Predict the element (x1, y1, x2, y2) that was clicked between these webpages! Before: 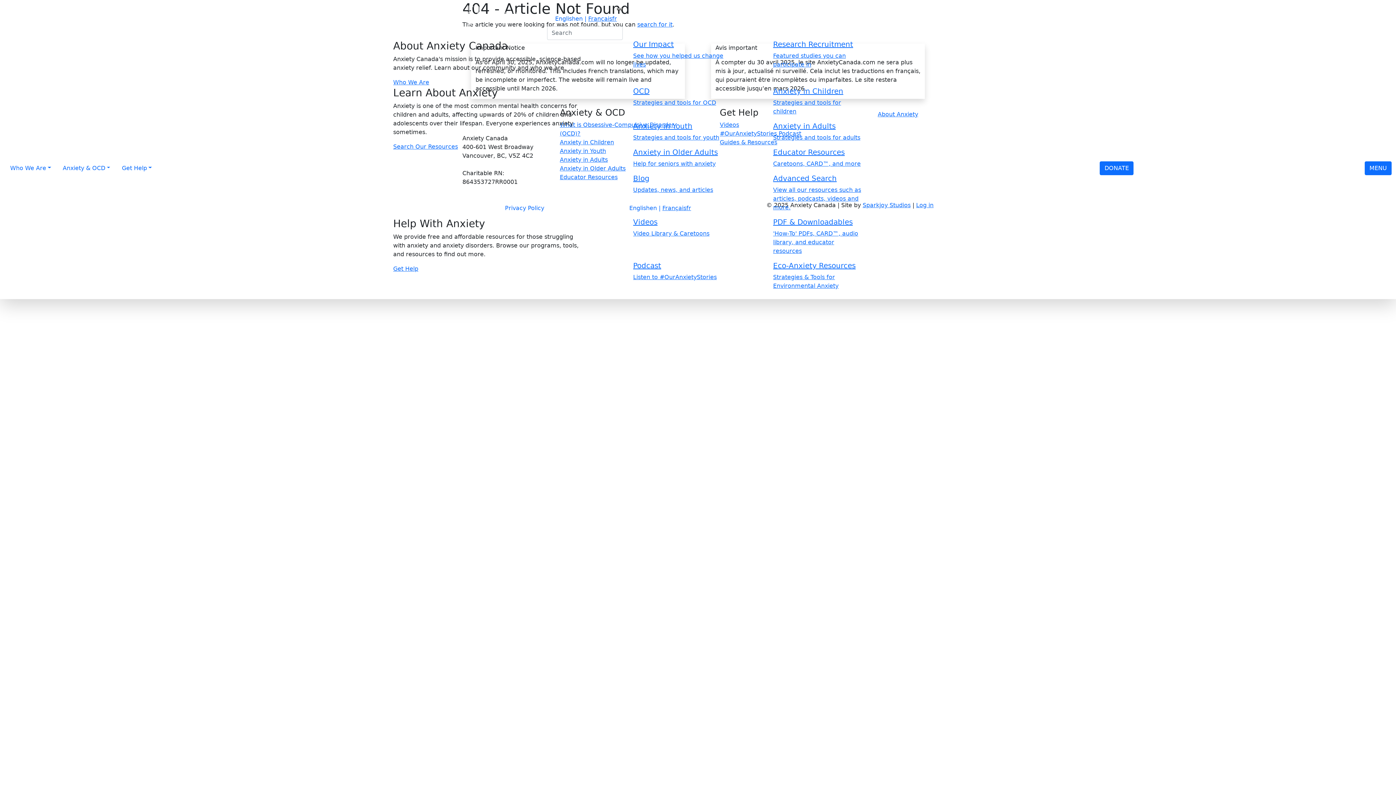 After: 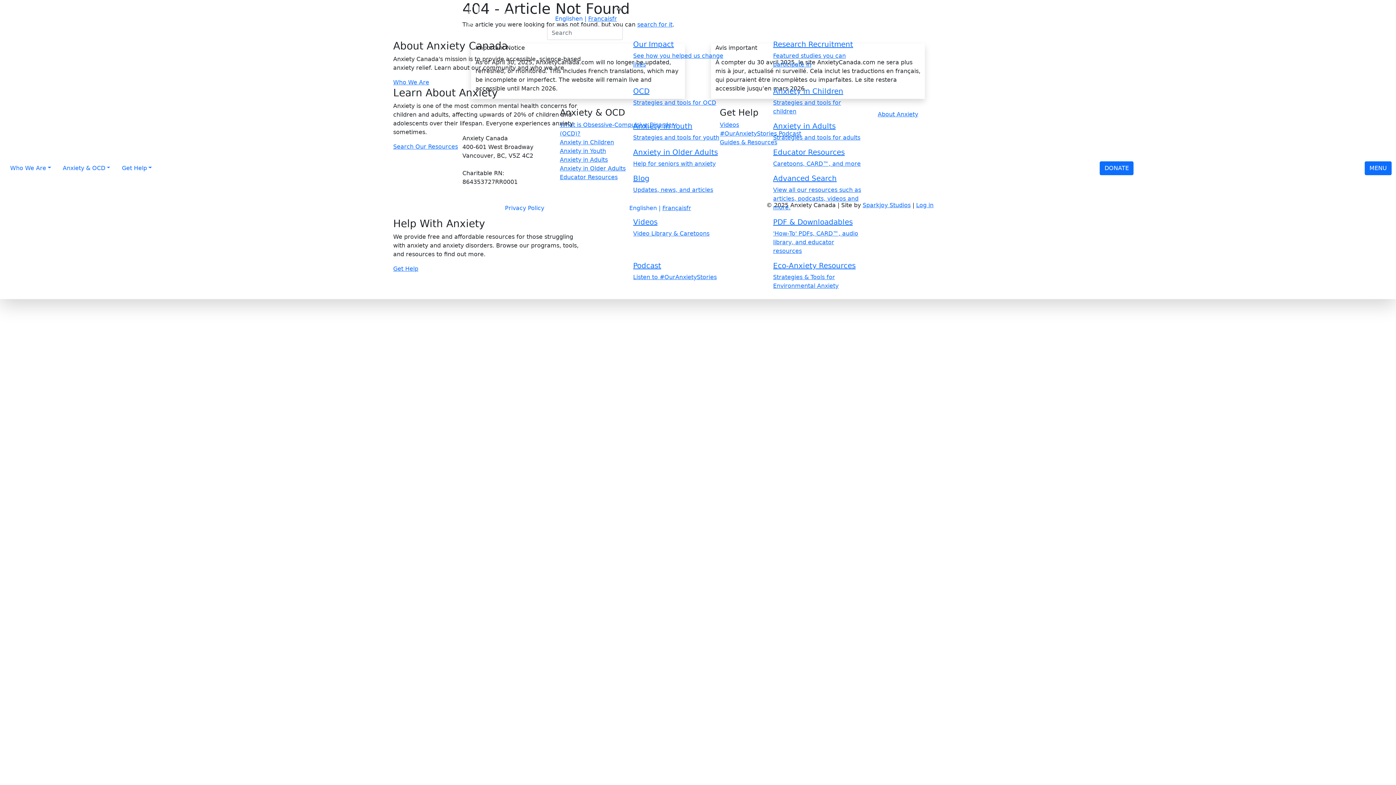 Action: bbox: (56, 160, 116, 175) label: Anxiety & OCD